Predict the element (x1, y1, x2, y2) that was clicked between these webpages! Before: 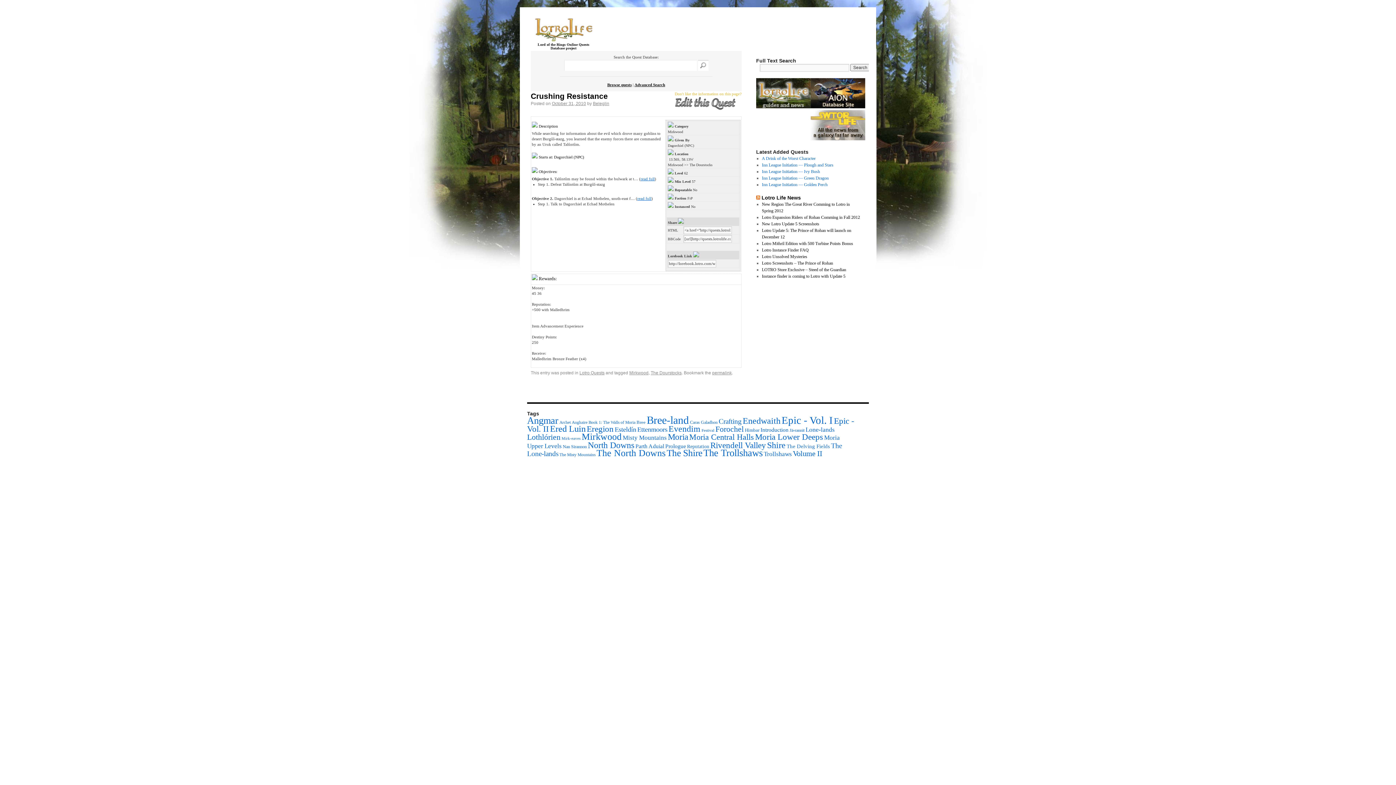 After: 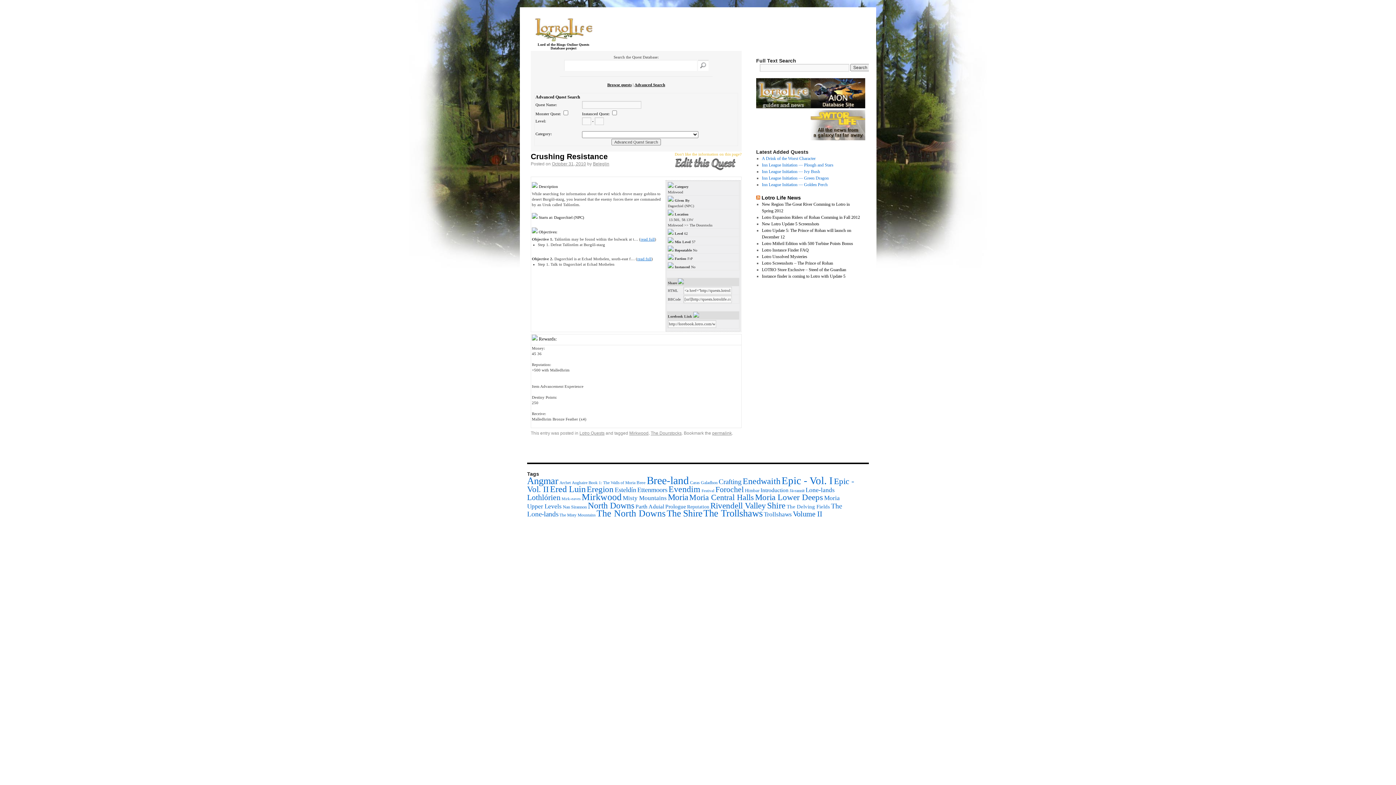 Action: bbox: (634, 82, 665, 86) label: Advanced Search